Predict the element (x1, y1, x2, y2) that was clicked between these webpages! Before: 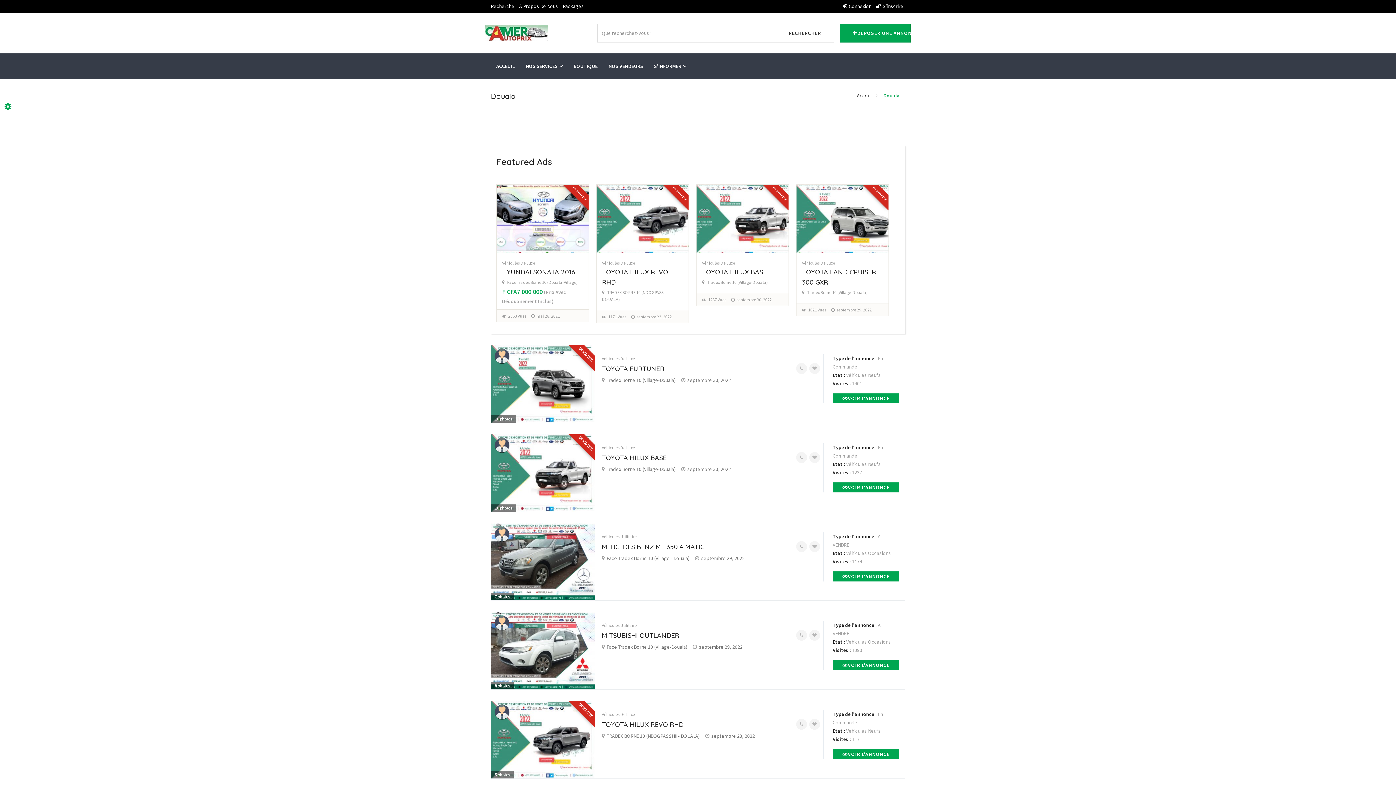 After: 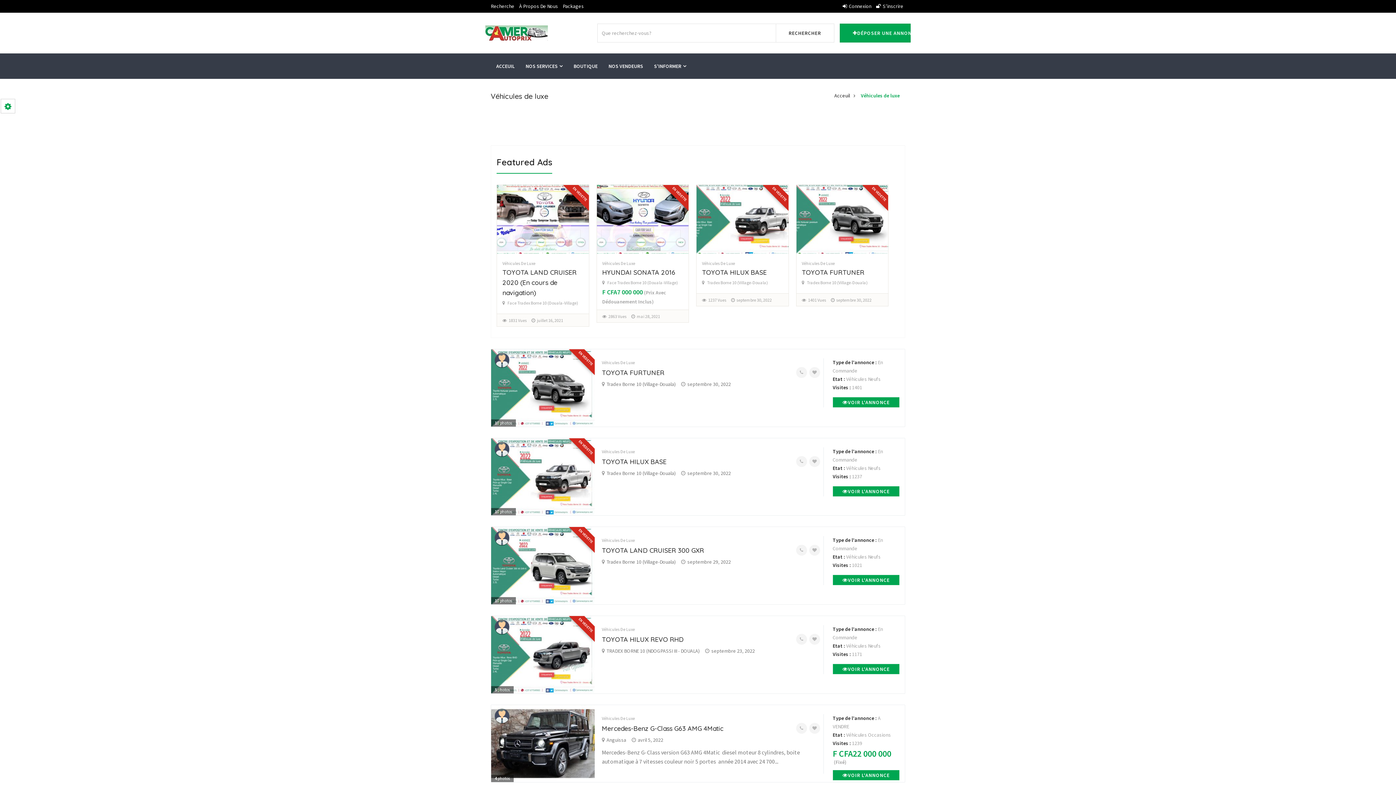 Action: label: Véhicules De Luxe bbox: (602, 356, 635, 361)